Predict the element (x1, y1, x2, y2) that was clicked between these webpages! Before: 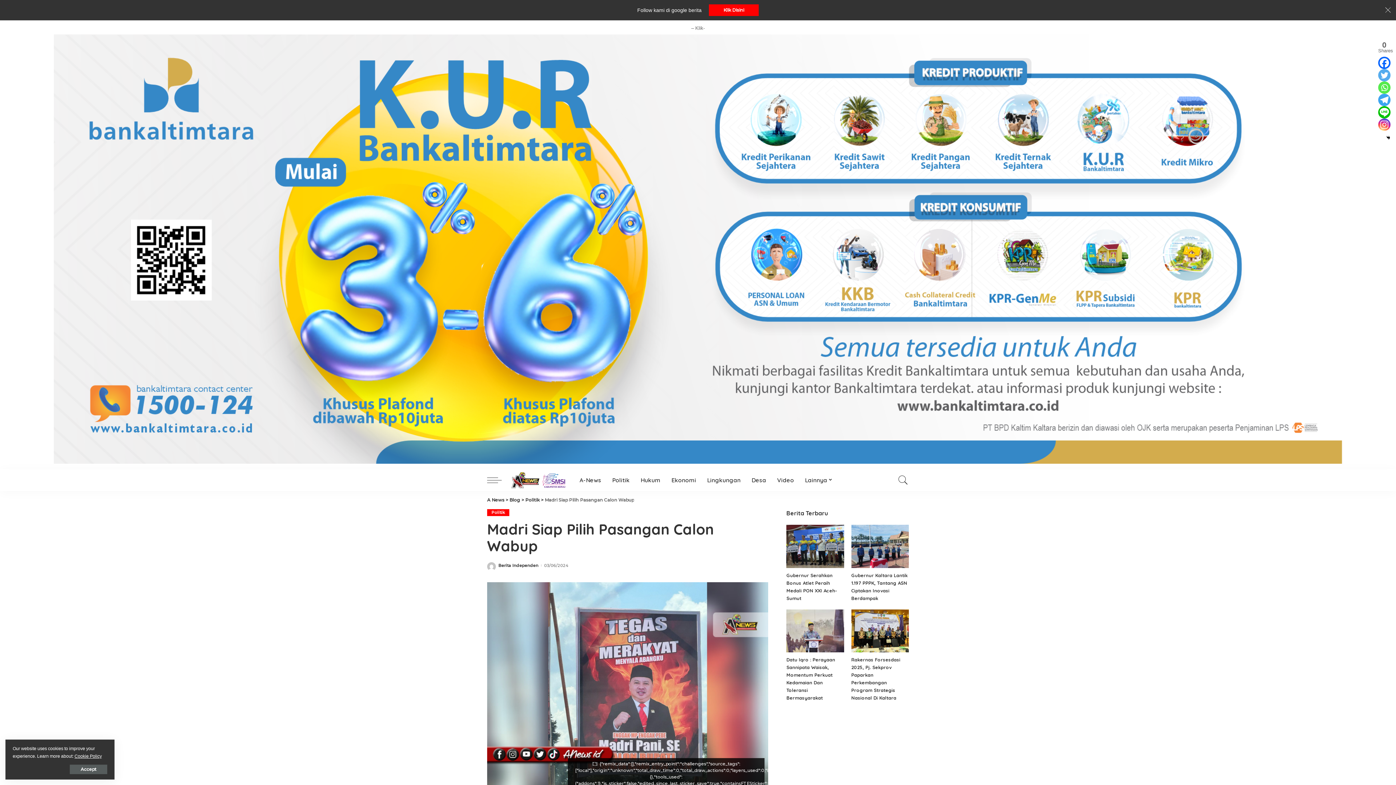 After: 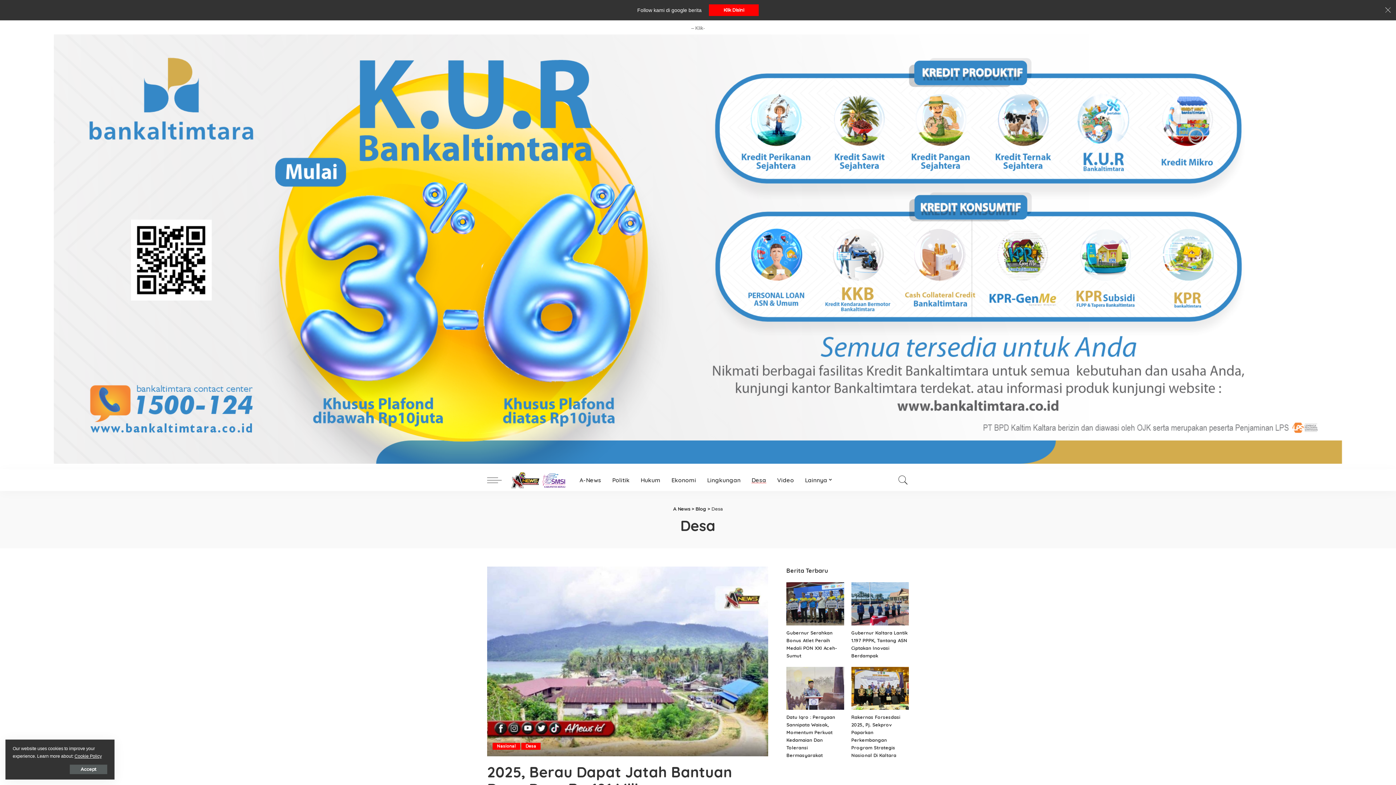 Action: label: Desa bbox: (746, 469, 771, 491)